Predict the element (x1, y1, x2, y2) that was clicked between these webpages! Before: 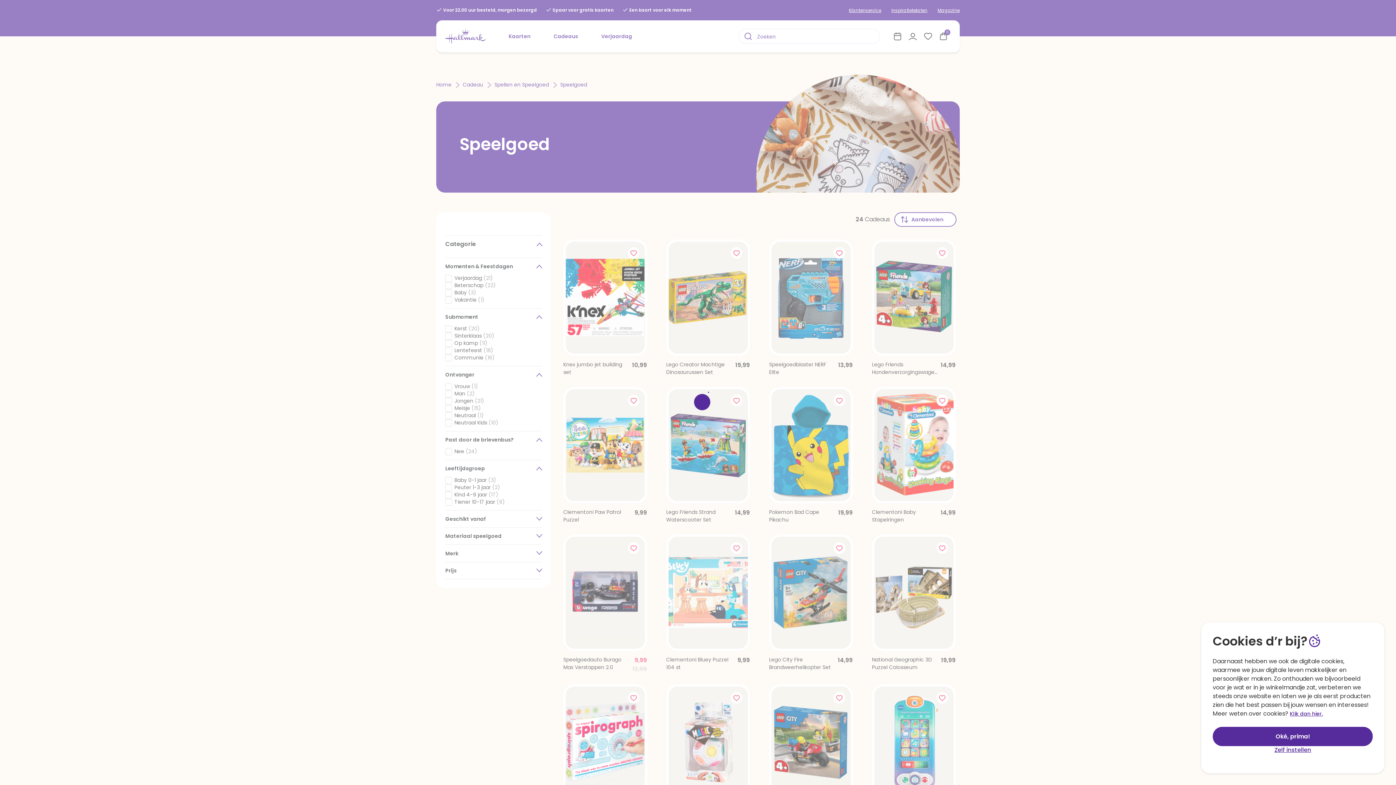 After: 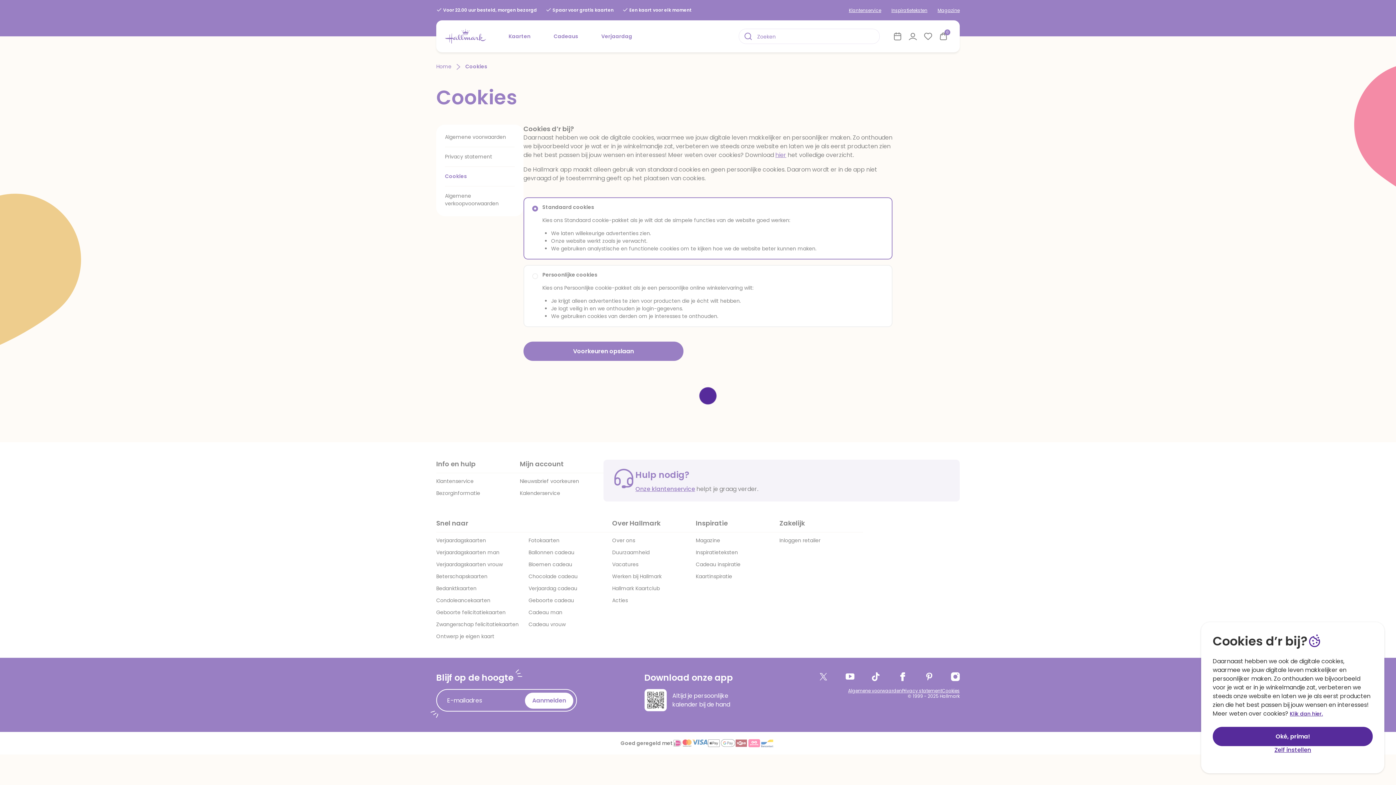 Action: bbox: (1290, 710, 1323, 717) label: Klik dan hier.